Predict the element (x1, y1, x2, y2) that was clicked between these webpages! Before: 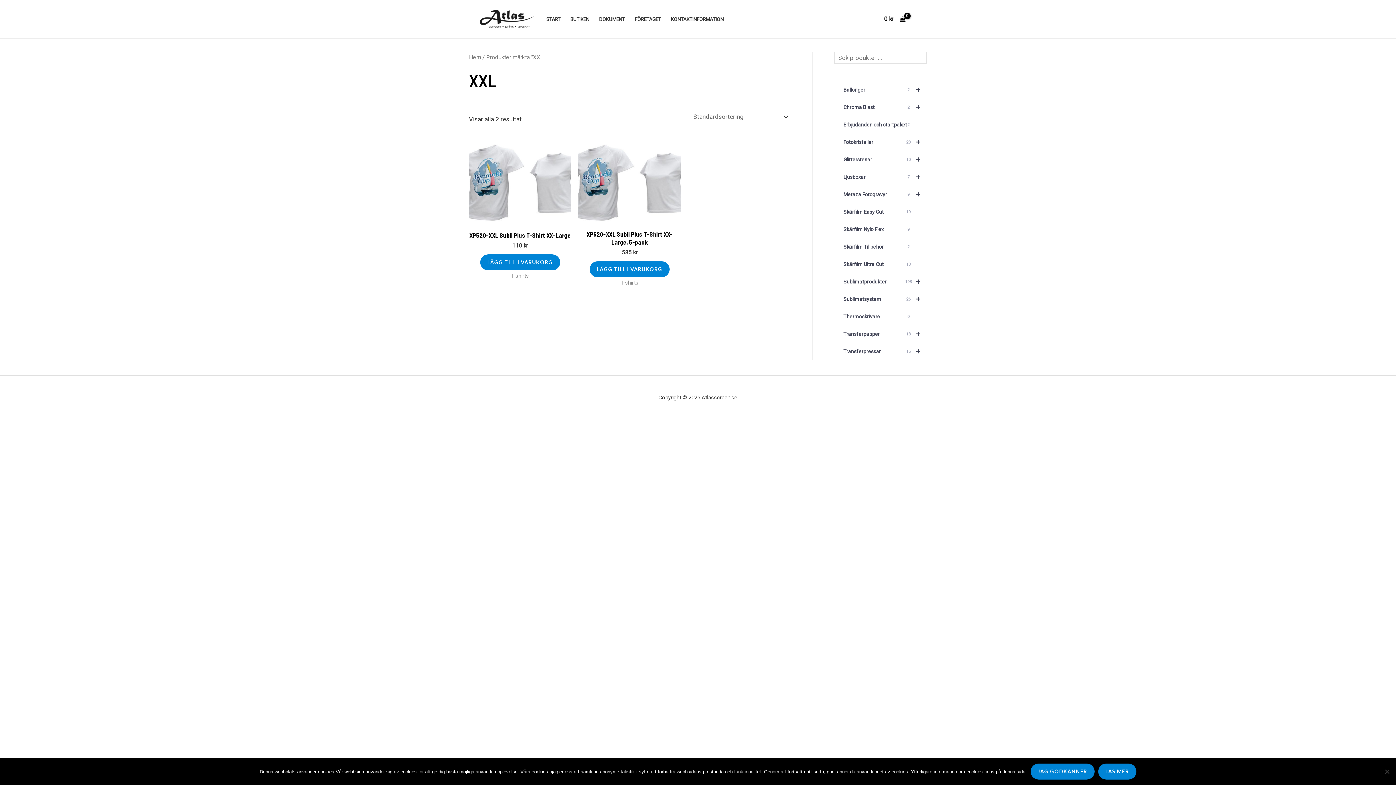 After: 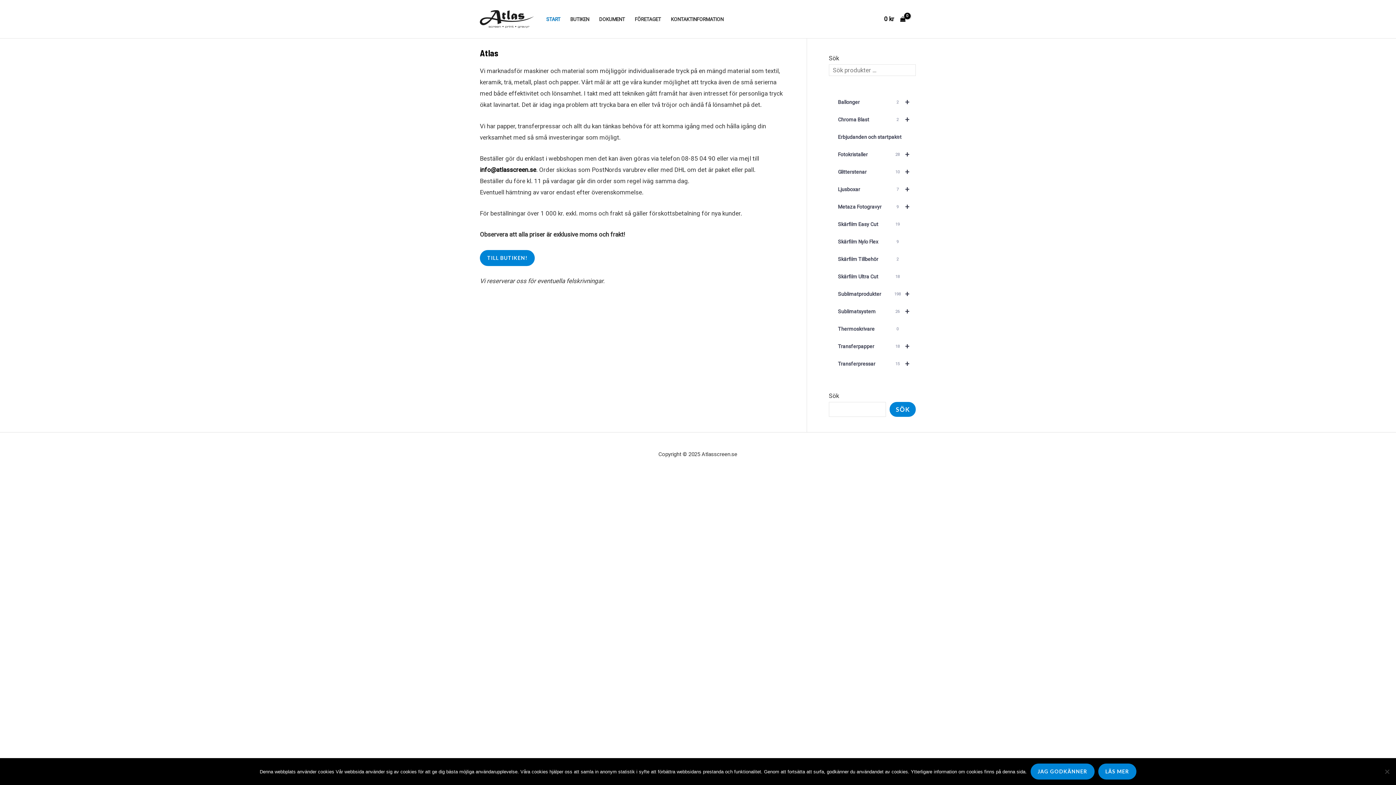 Action: bbox: (469, 53, 481, 60) label: Hem